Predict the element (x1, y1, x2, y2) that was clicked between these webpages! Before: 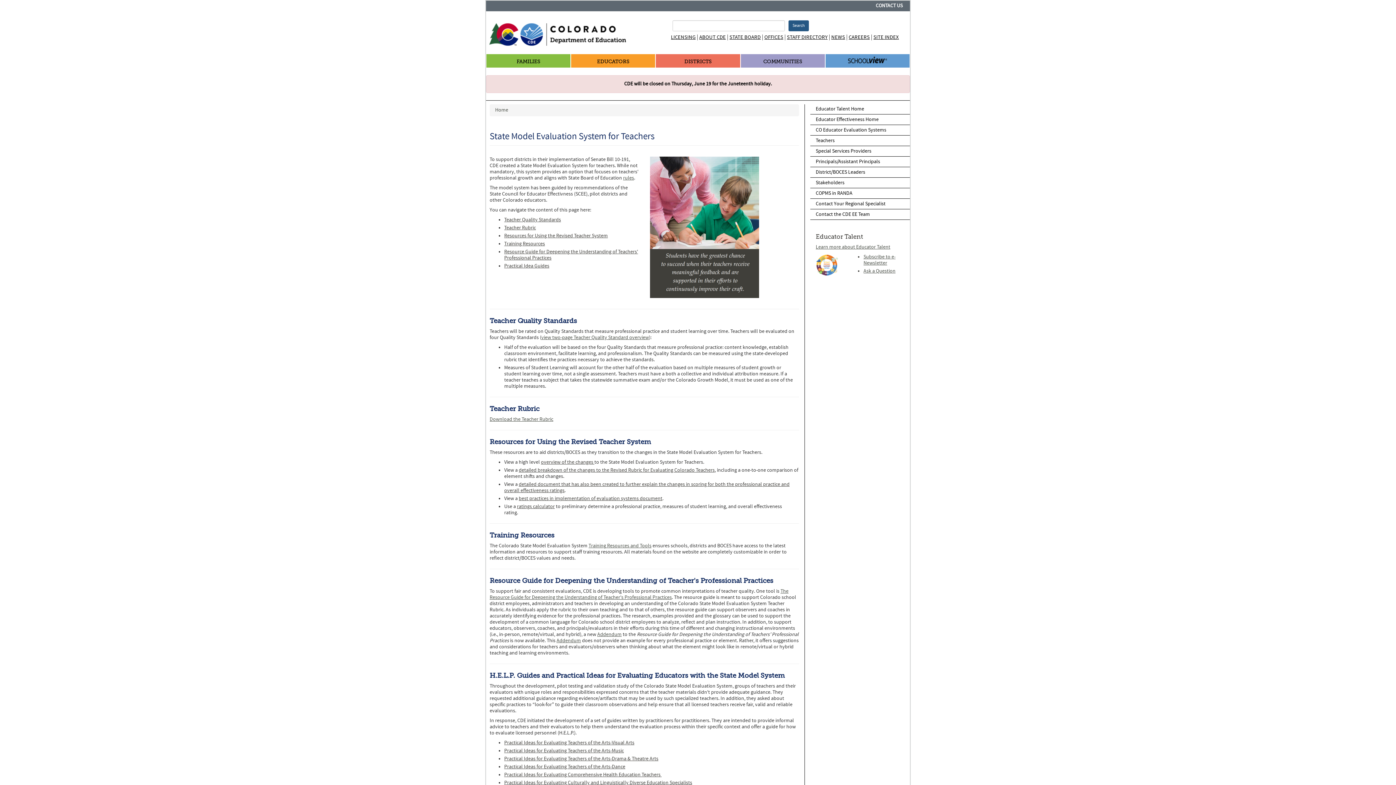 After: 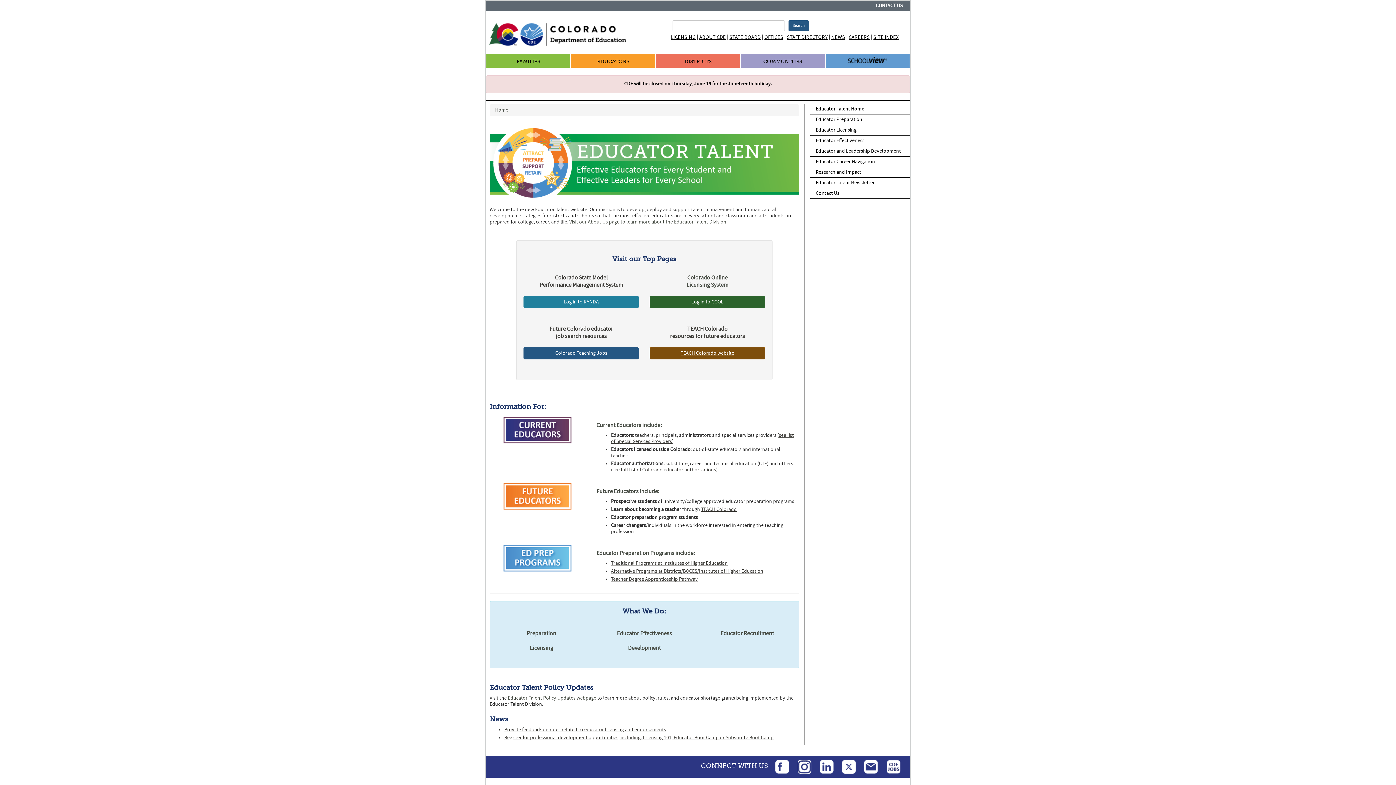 Action: label: Educator Talent Home bbox: (816, 105, 866, 112)